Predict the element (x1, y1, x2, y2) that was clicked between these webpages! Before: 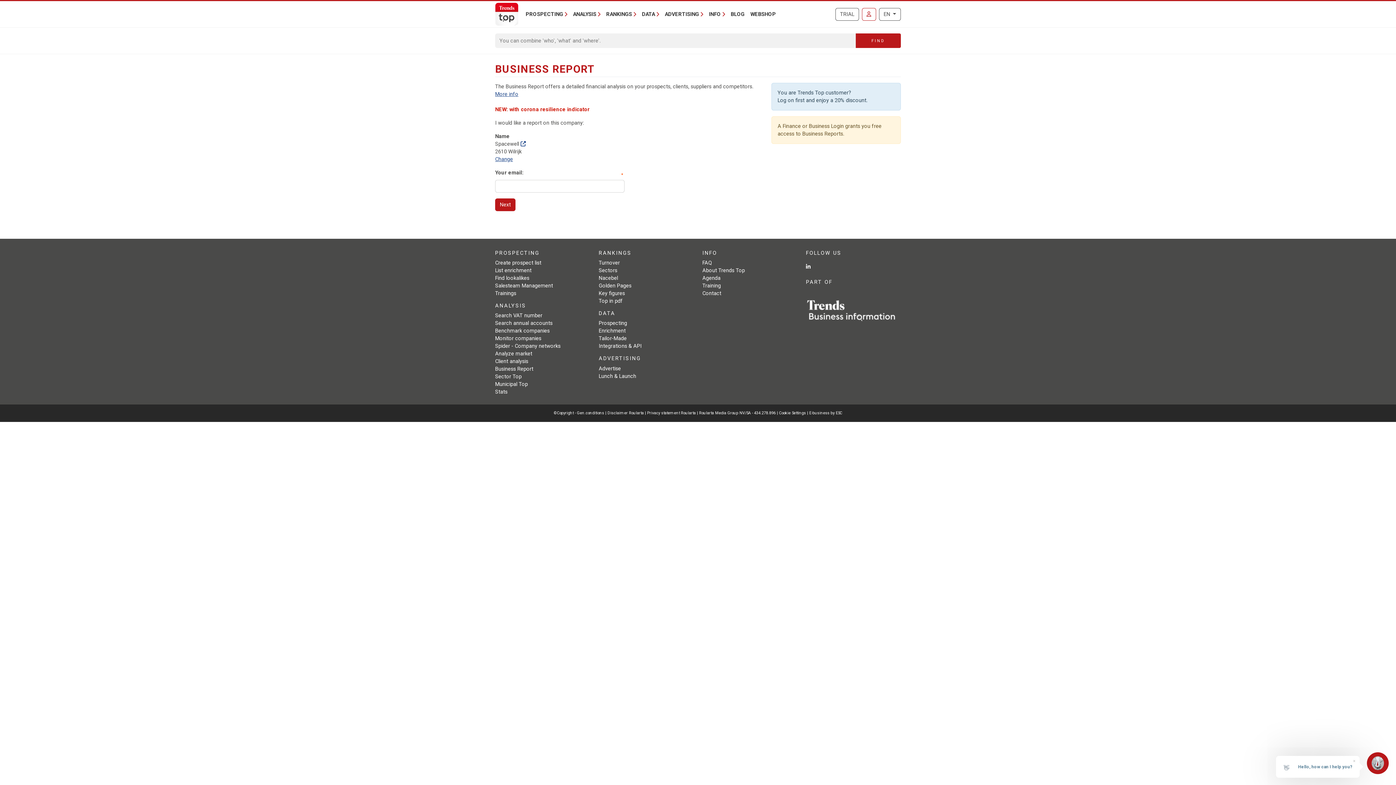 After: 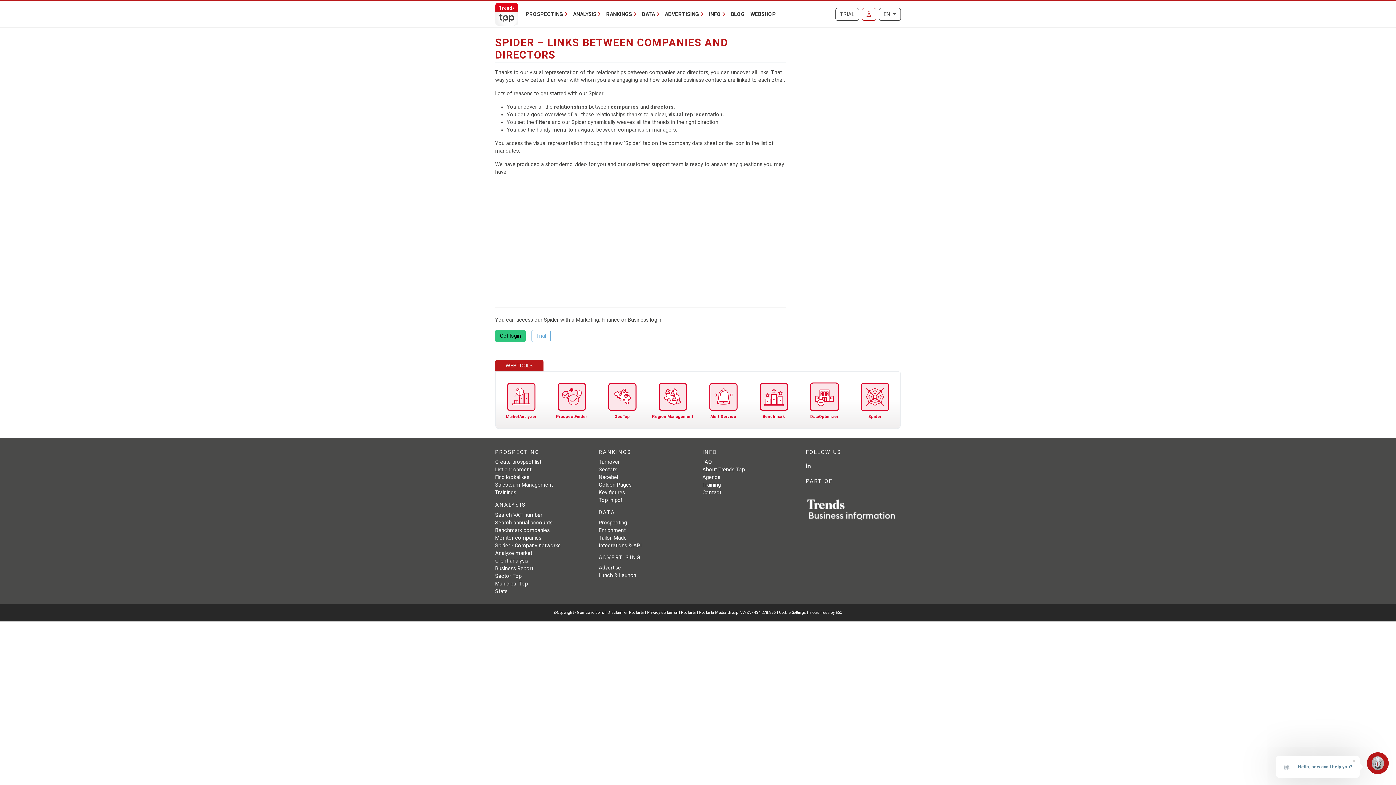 Action: bbox: (495, 343, 560, 349) label: Spider - Company networks